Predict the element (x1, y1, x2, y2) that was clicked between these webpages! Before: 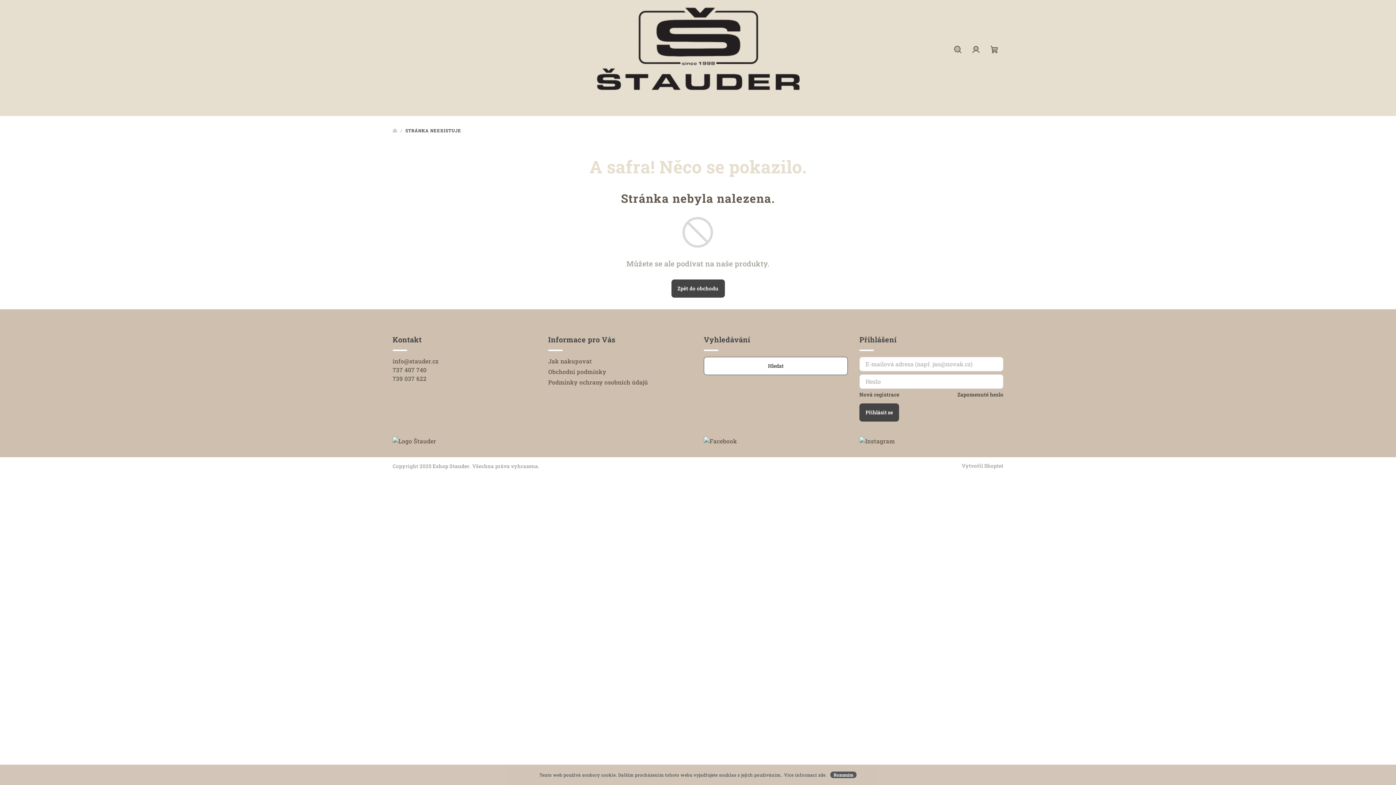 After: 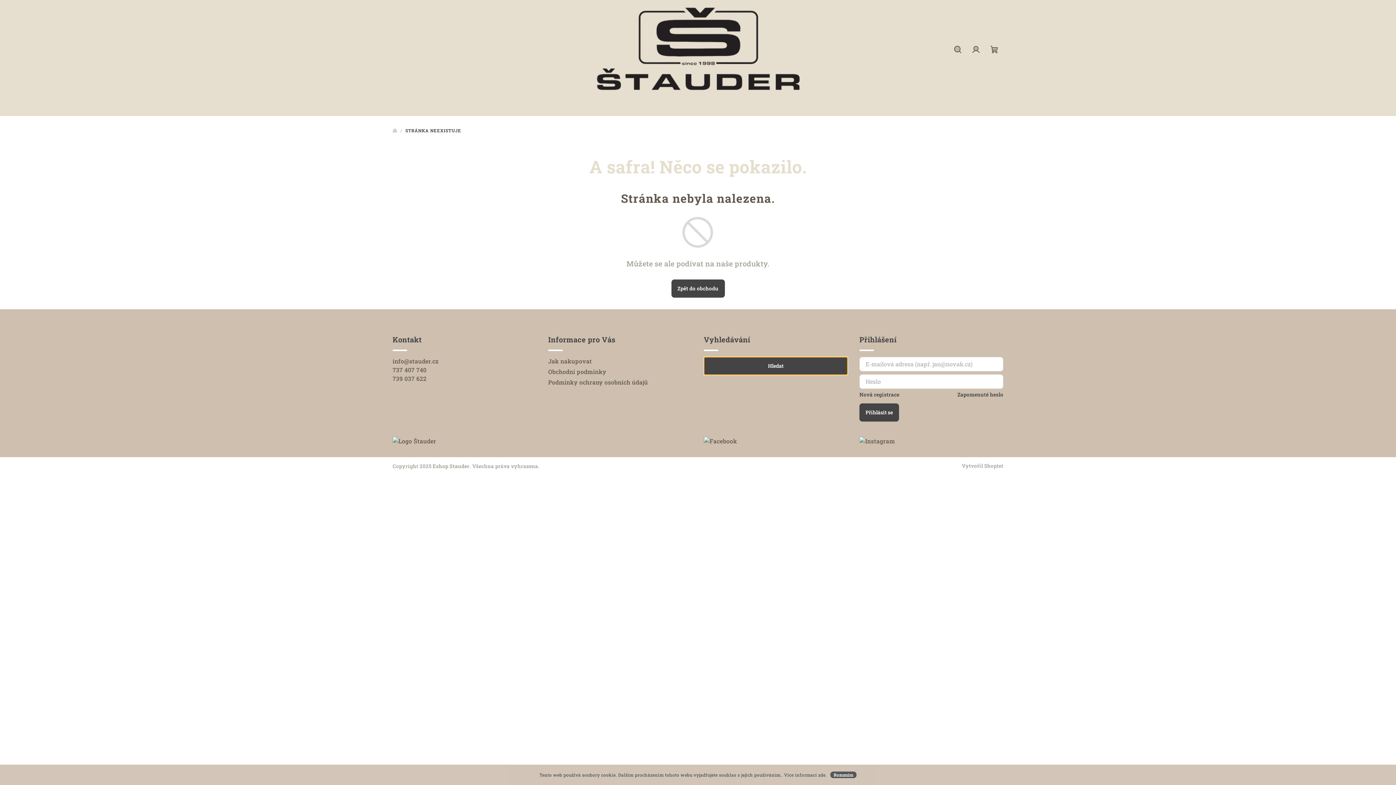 Action: bbox: (704, 357, 848, 375) label: Hledat